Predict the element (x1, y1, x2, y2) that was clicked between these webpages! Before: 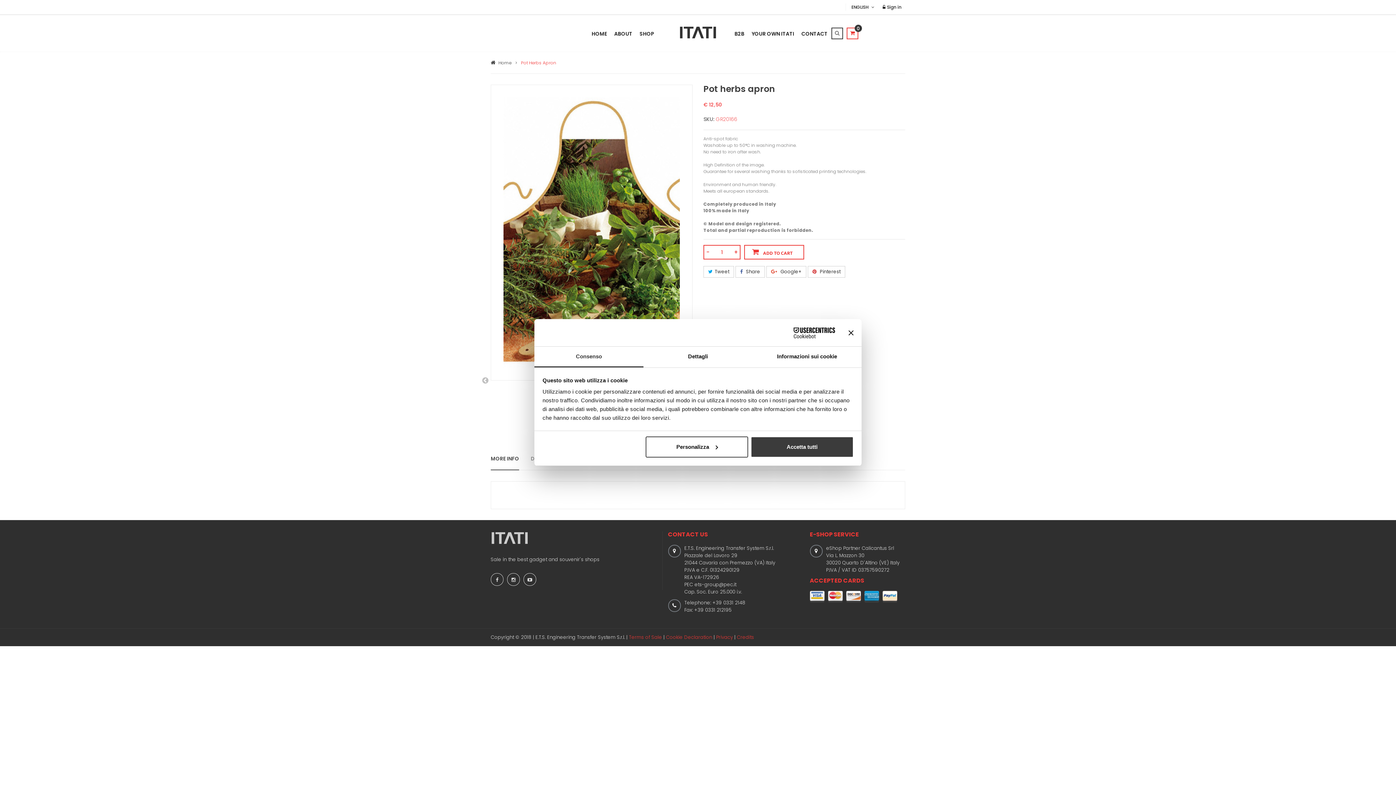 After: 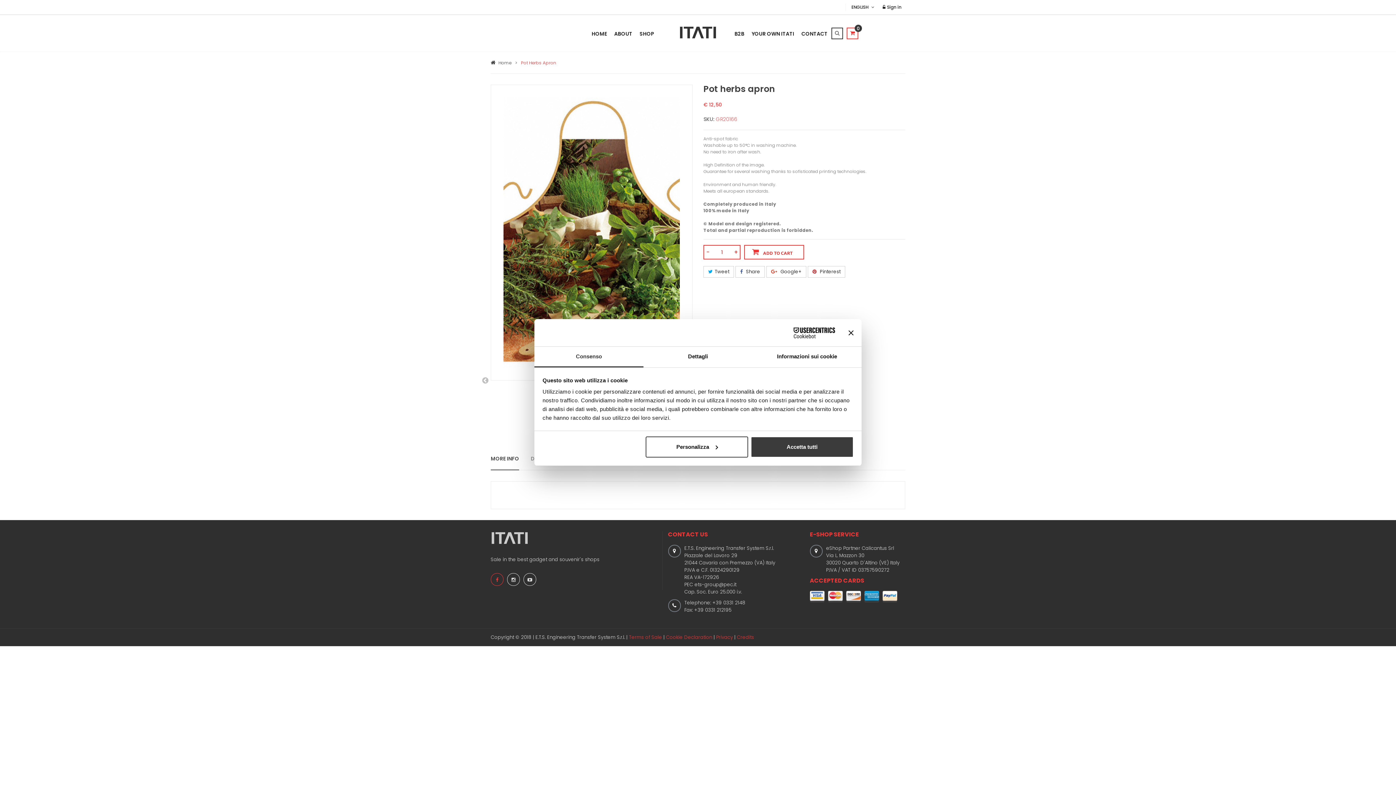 Action: bbox: (490, 573, 503, 586)